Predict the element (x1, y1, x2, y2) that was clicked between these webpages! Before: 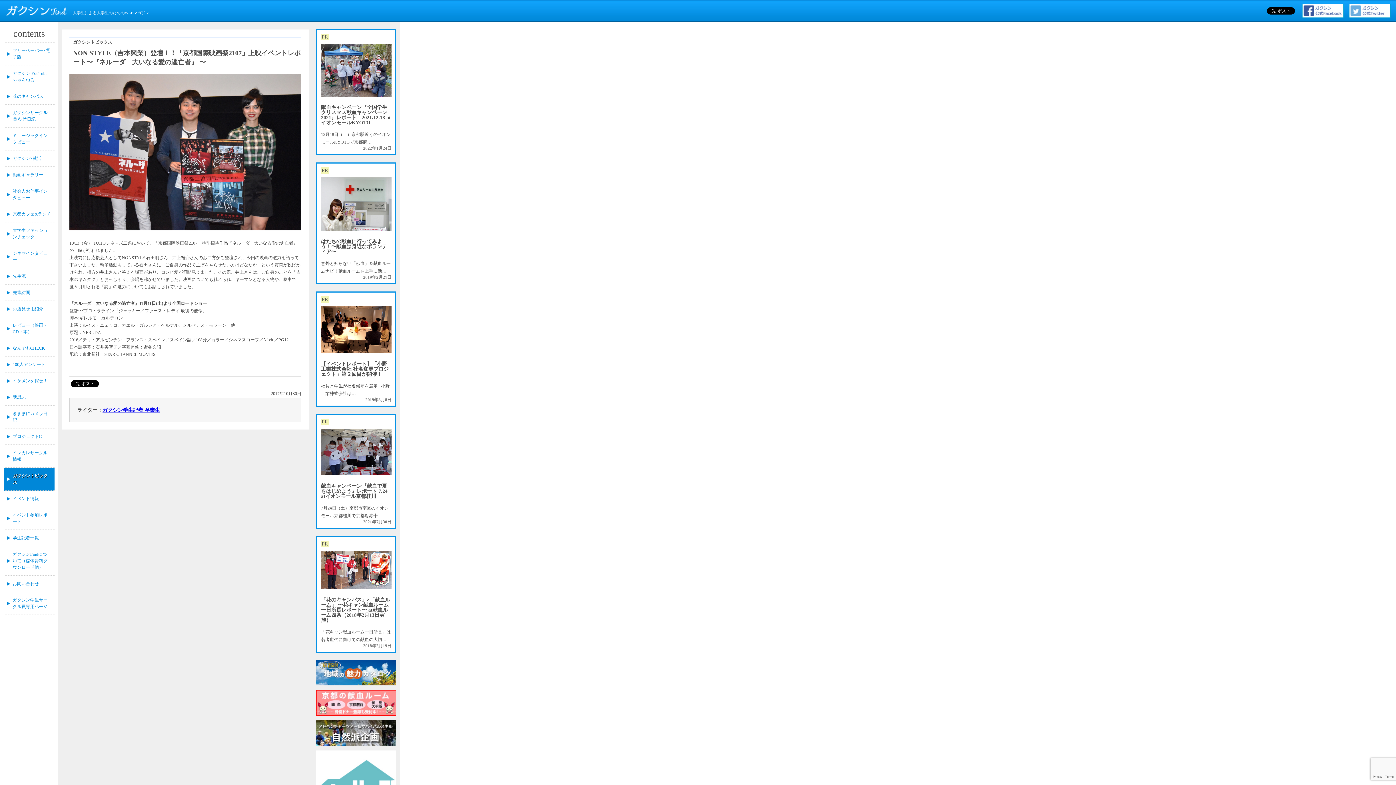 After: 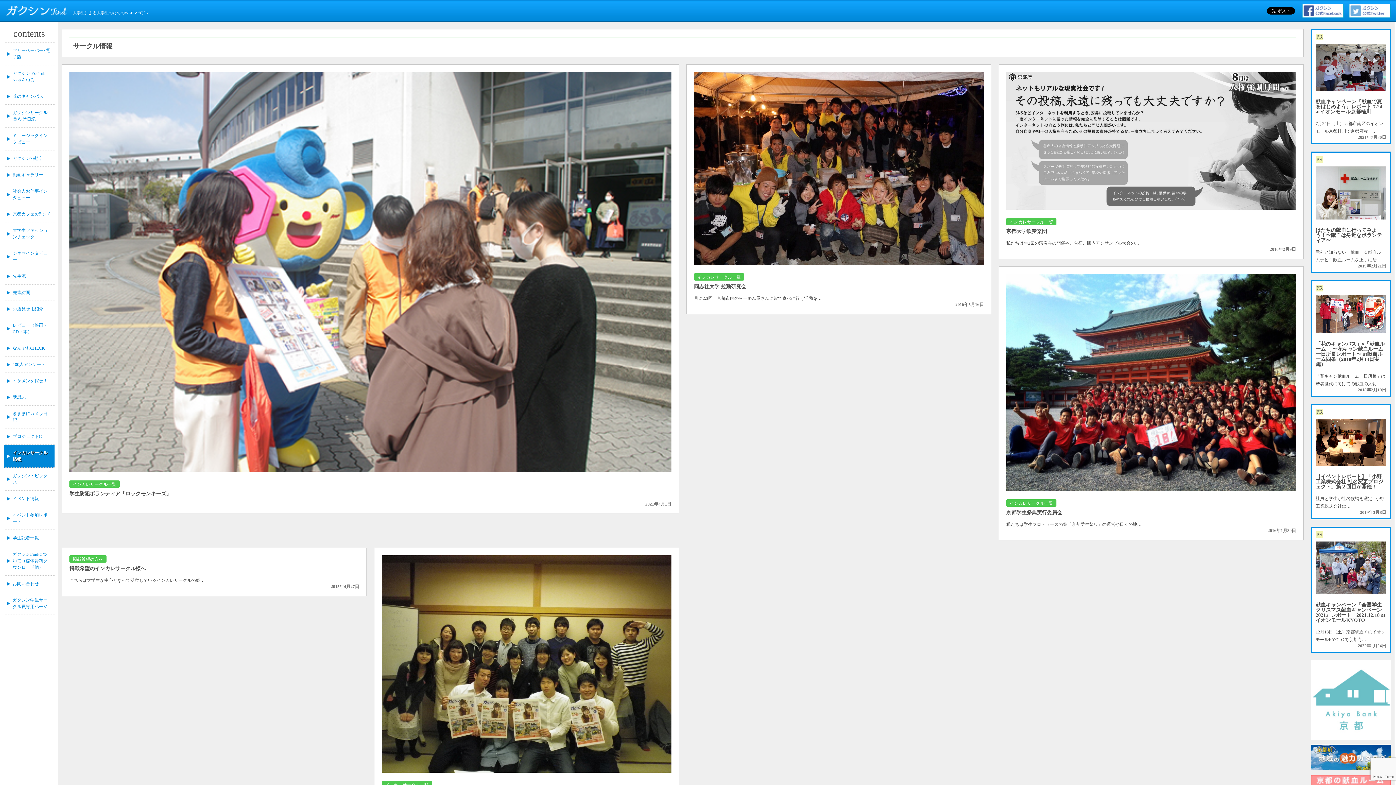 Action: label: インカレサークル情報 bbox: (3, 445, 54, 467)